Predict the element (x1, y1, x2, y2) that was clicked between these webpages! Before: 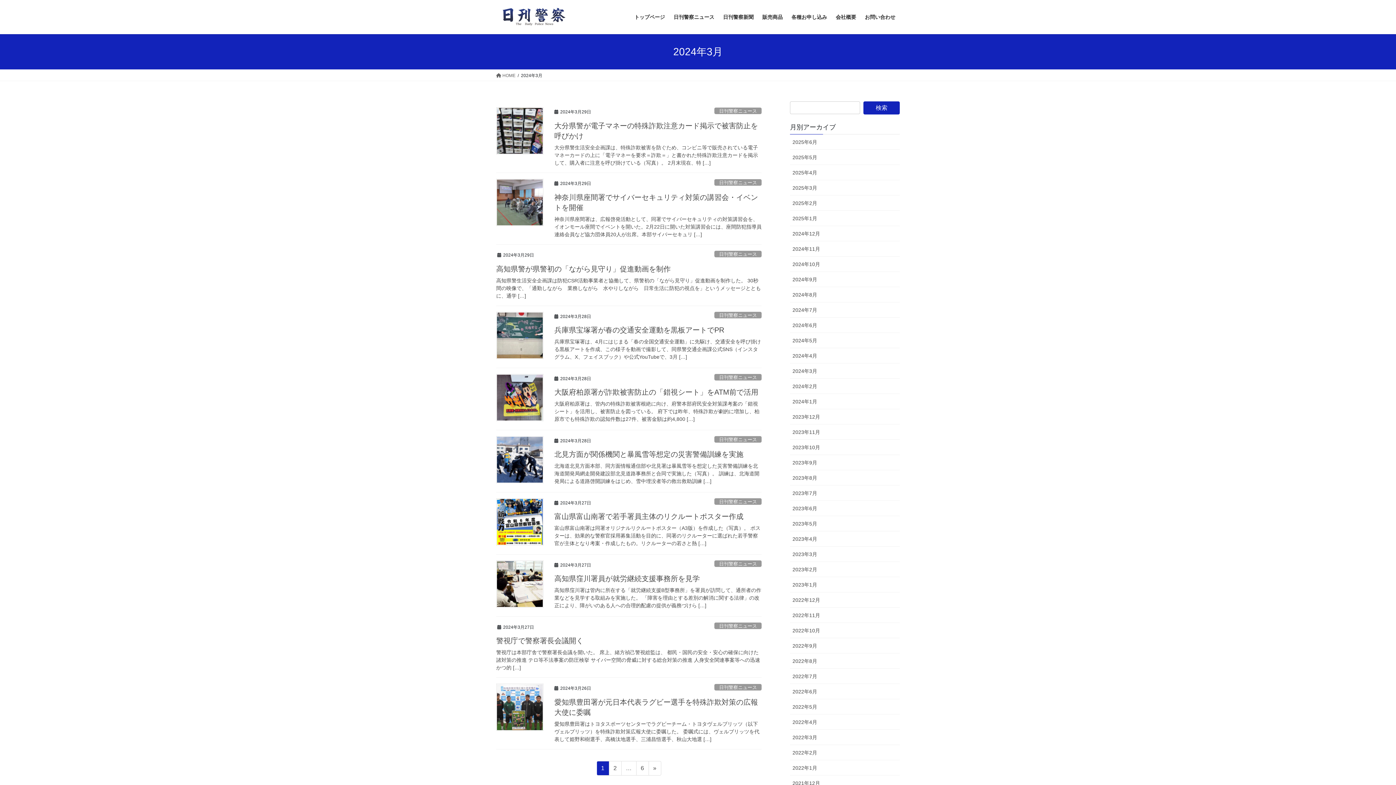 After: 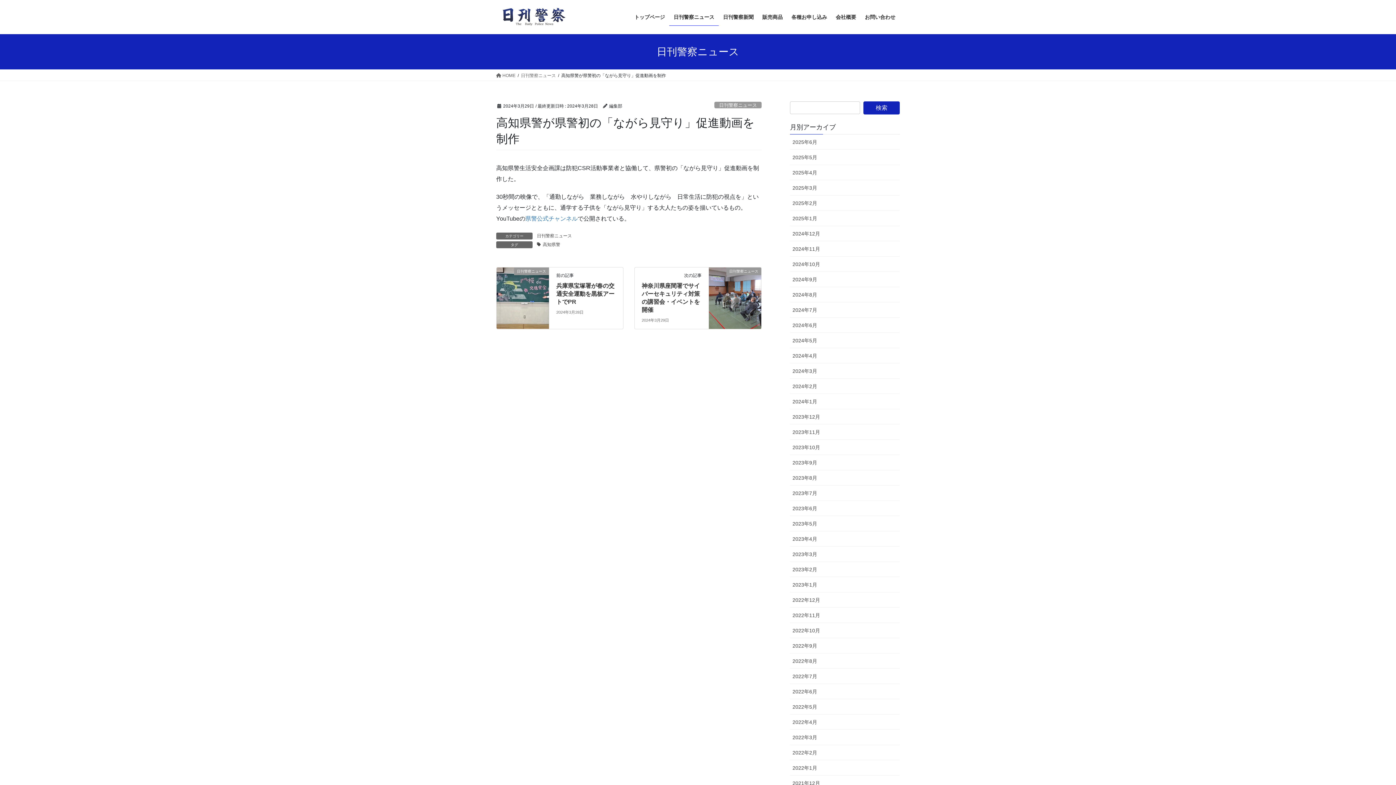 Action: bbox: (496, 276, 761, 299) label: 高知県警生活安全企画課は防犯CSR活動事業者と協働して、県警初の「ながら見守り」促進動画を制作した。 30秒間の映像で、「通勤しながら　業務しながら　水やりしながら　日常生活に防犯の視点を」というメッセージとともに、通学 […]